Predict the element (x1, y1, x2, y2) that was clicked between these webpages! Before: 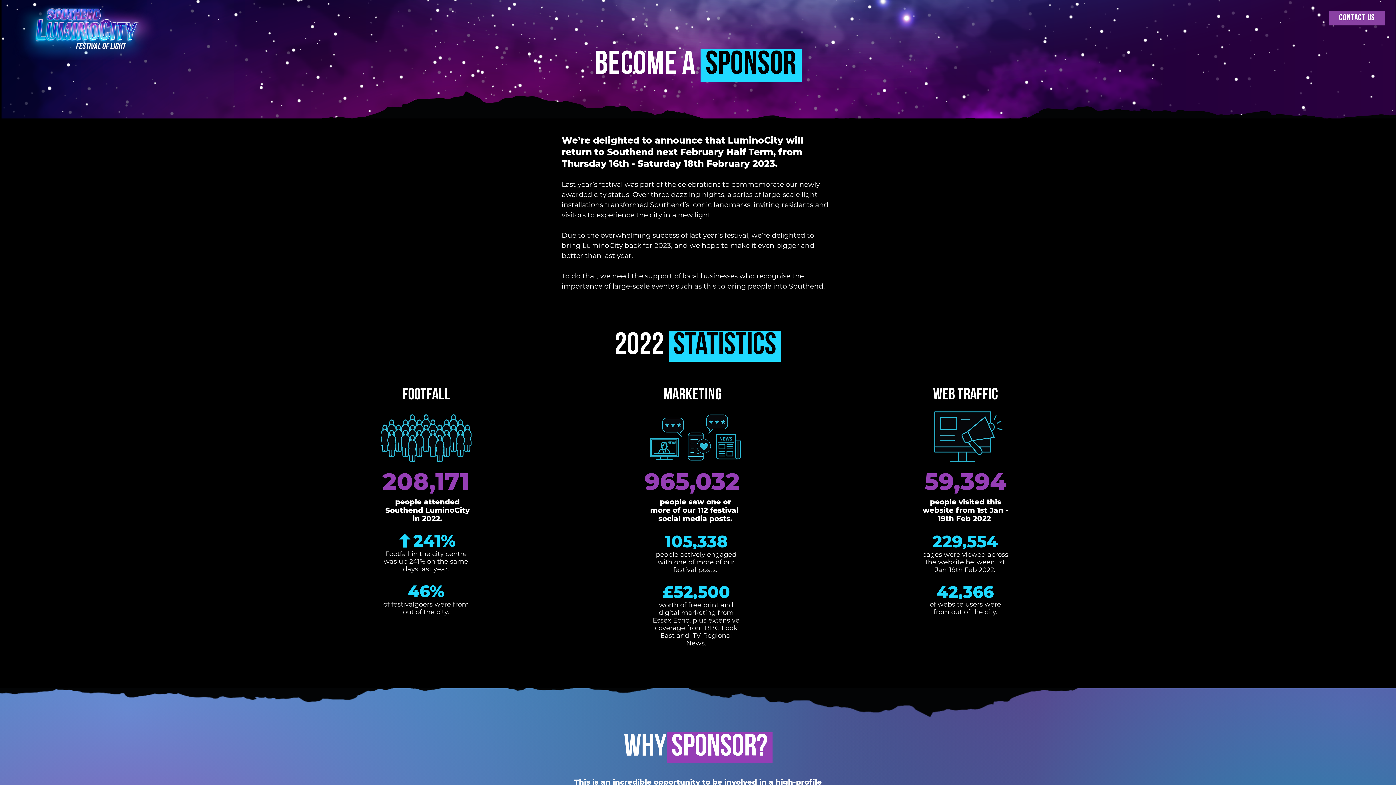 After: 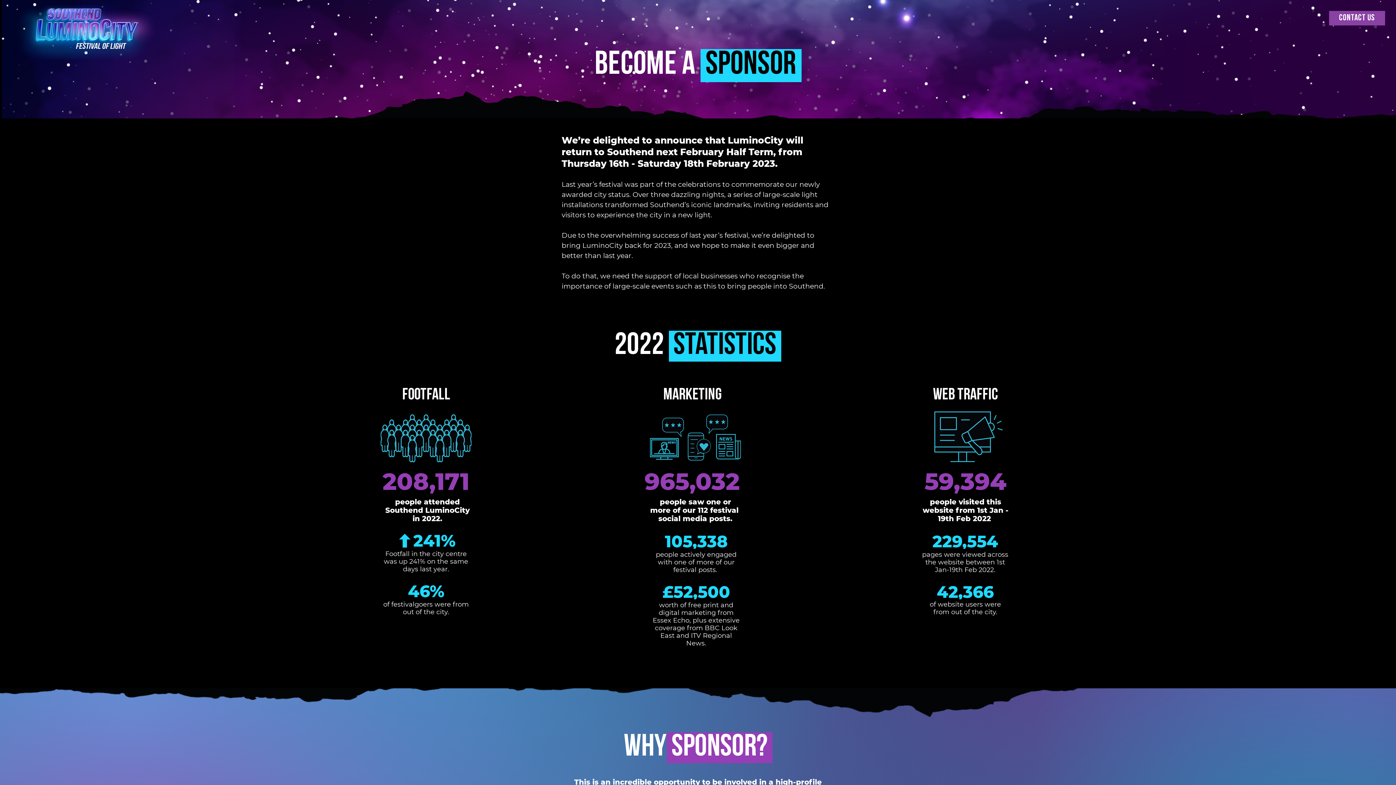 Action: label: 241% bbox: (382, 533, 470, 548)